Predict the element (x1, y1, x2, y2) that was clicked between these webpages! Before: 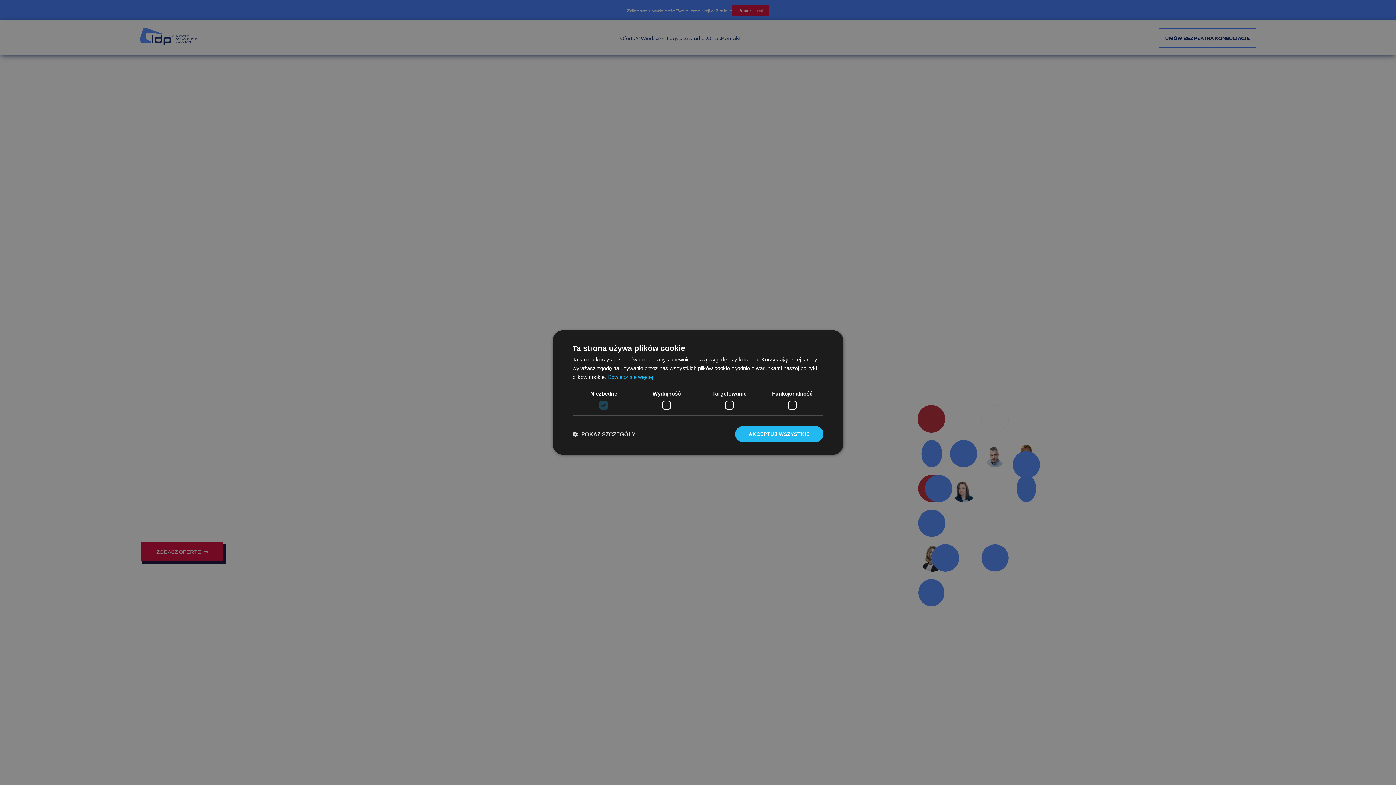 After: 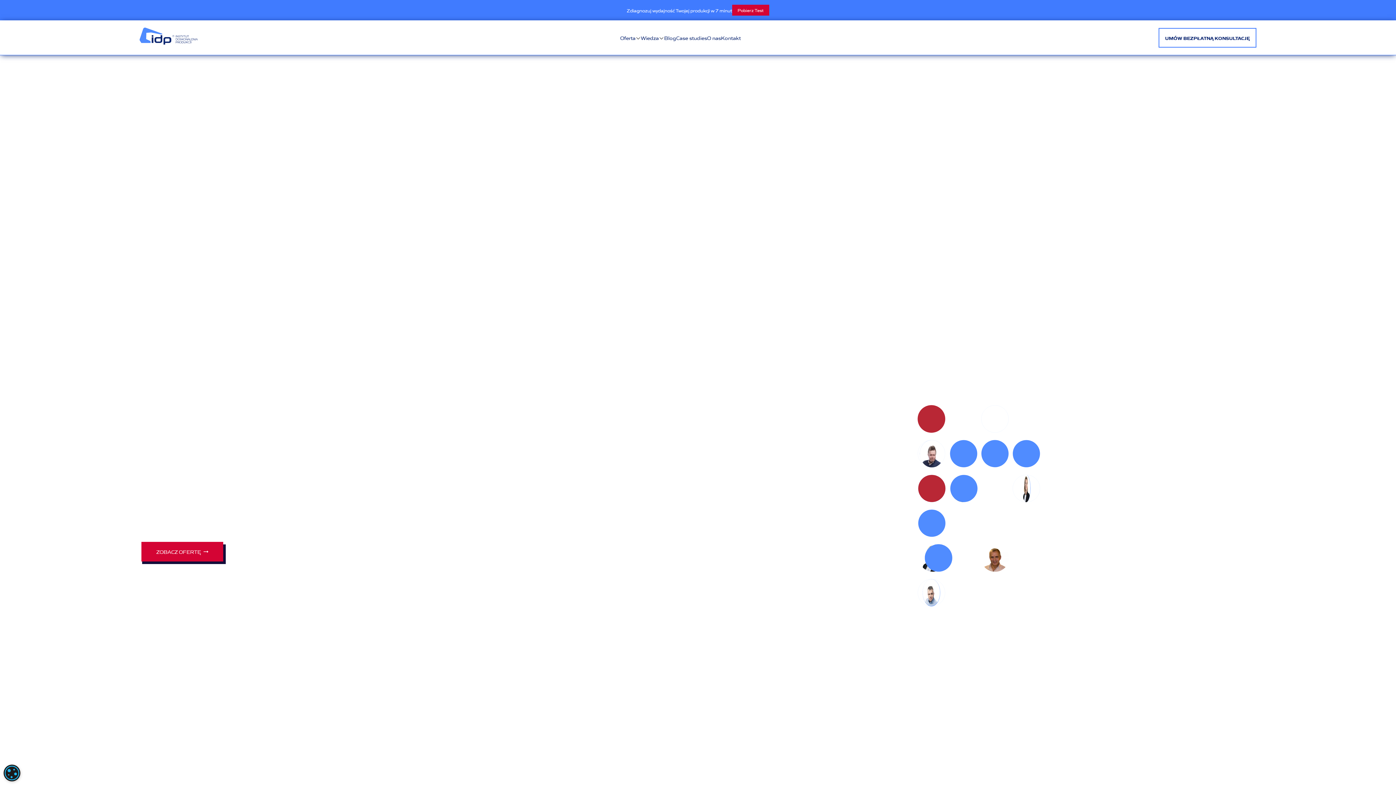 Action: label: AKCEPTUJ WSZYSTKIE bbox: (735, 426, 823, 442)